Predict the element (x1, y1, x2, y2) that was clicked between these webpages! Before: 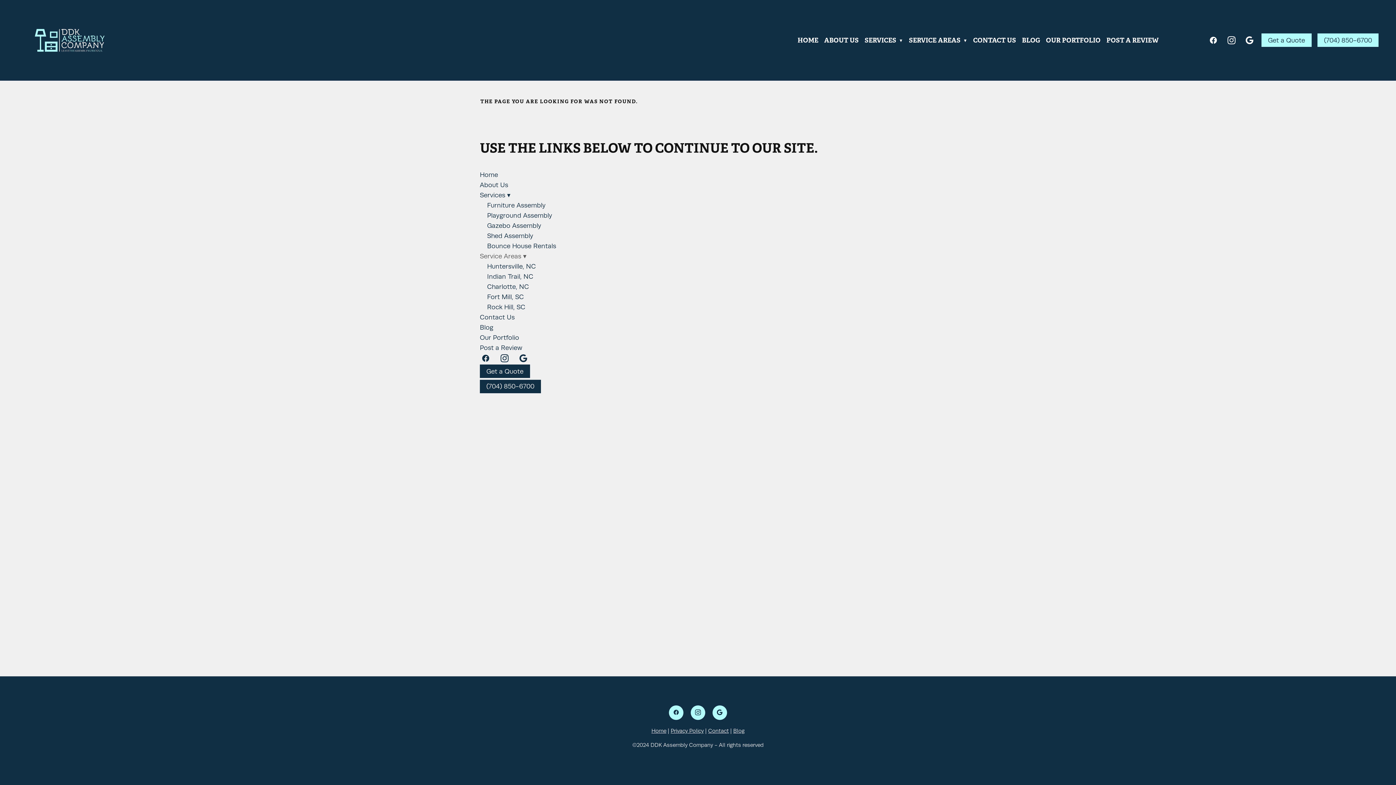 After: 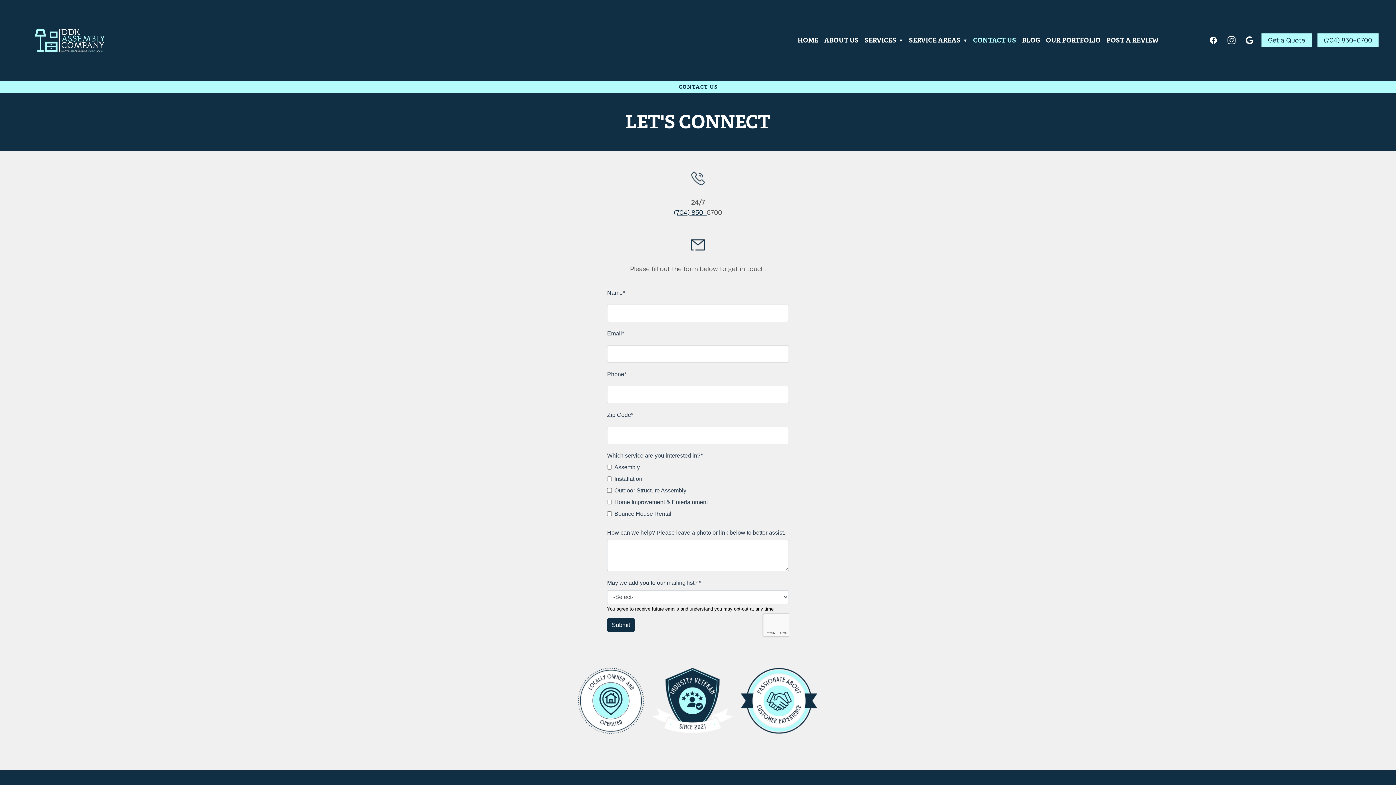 Action: label: Contact Us bbox: (480, 313, 514, 321)